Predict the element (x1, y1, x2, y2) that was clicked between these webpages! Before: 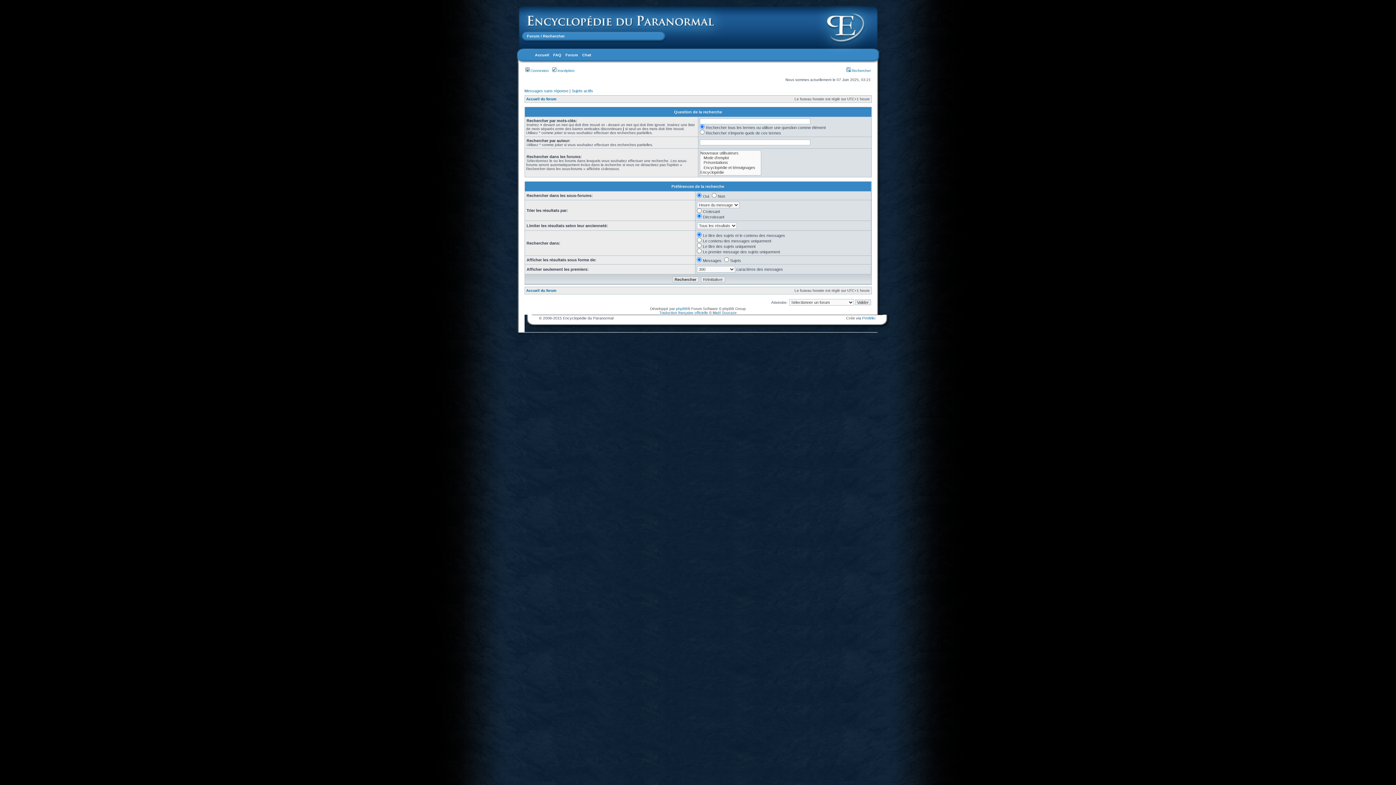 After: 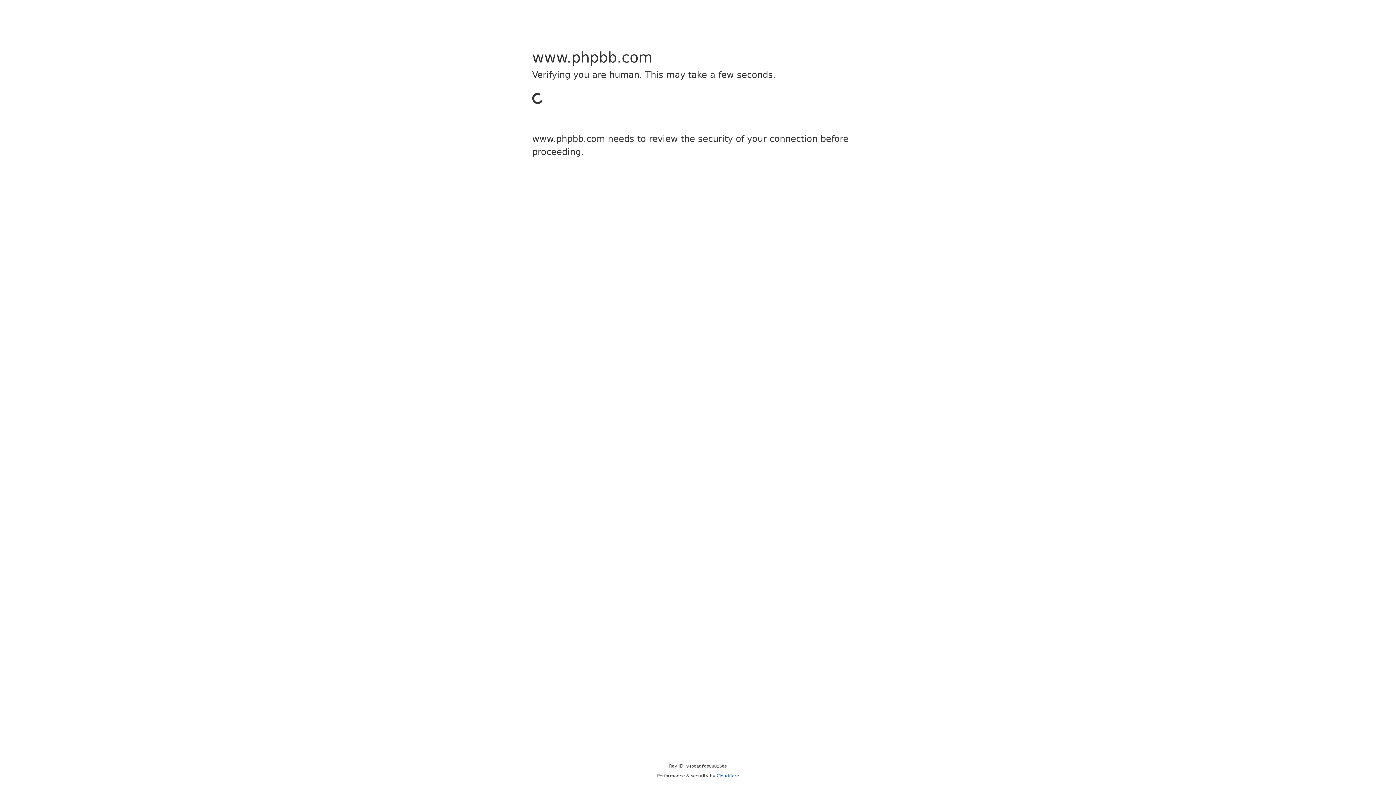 Action: bbox: (676, 306, 687, 310) label: phpBB